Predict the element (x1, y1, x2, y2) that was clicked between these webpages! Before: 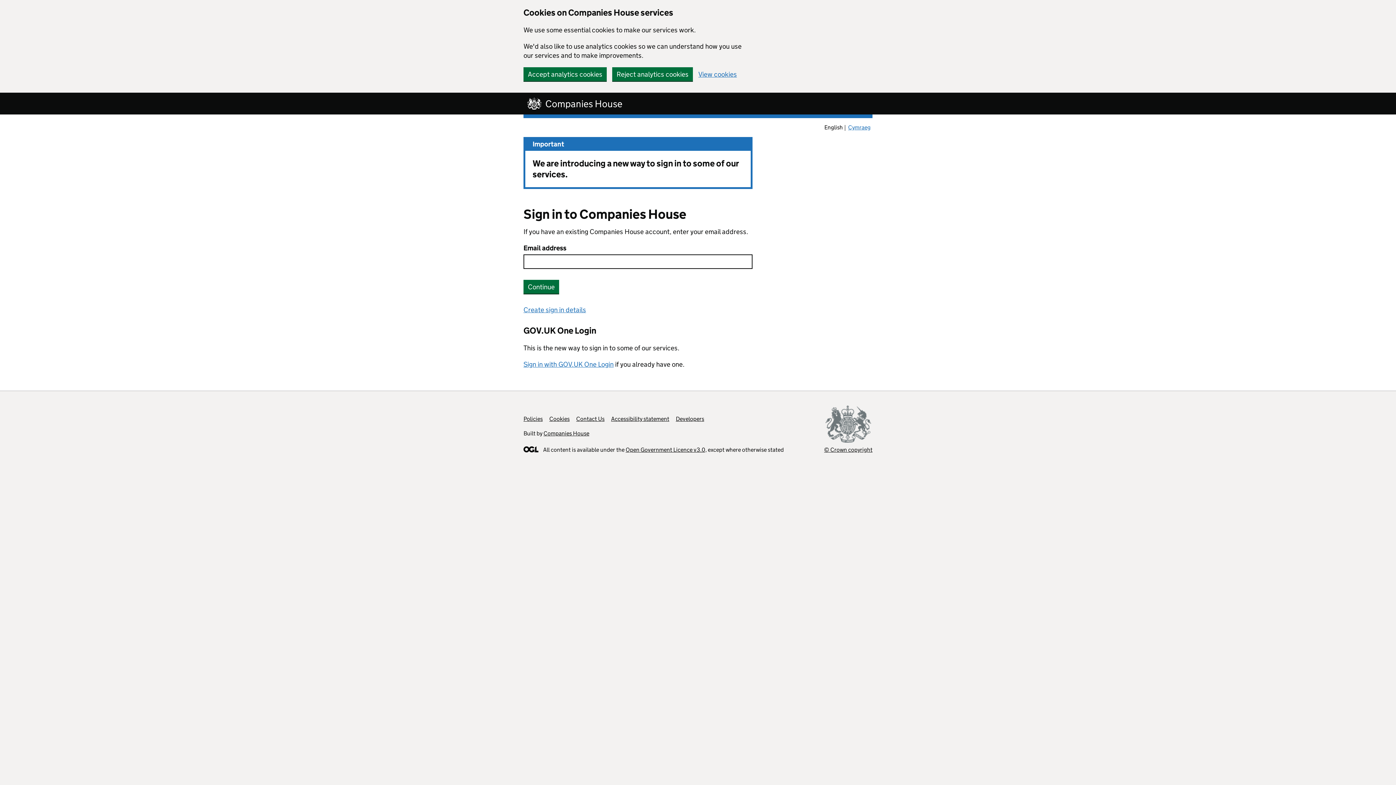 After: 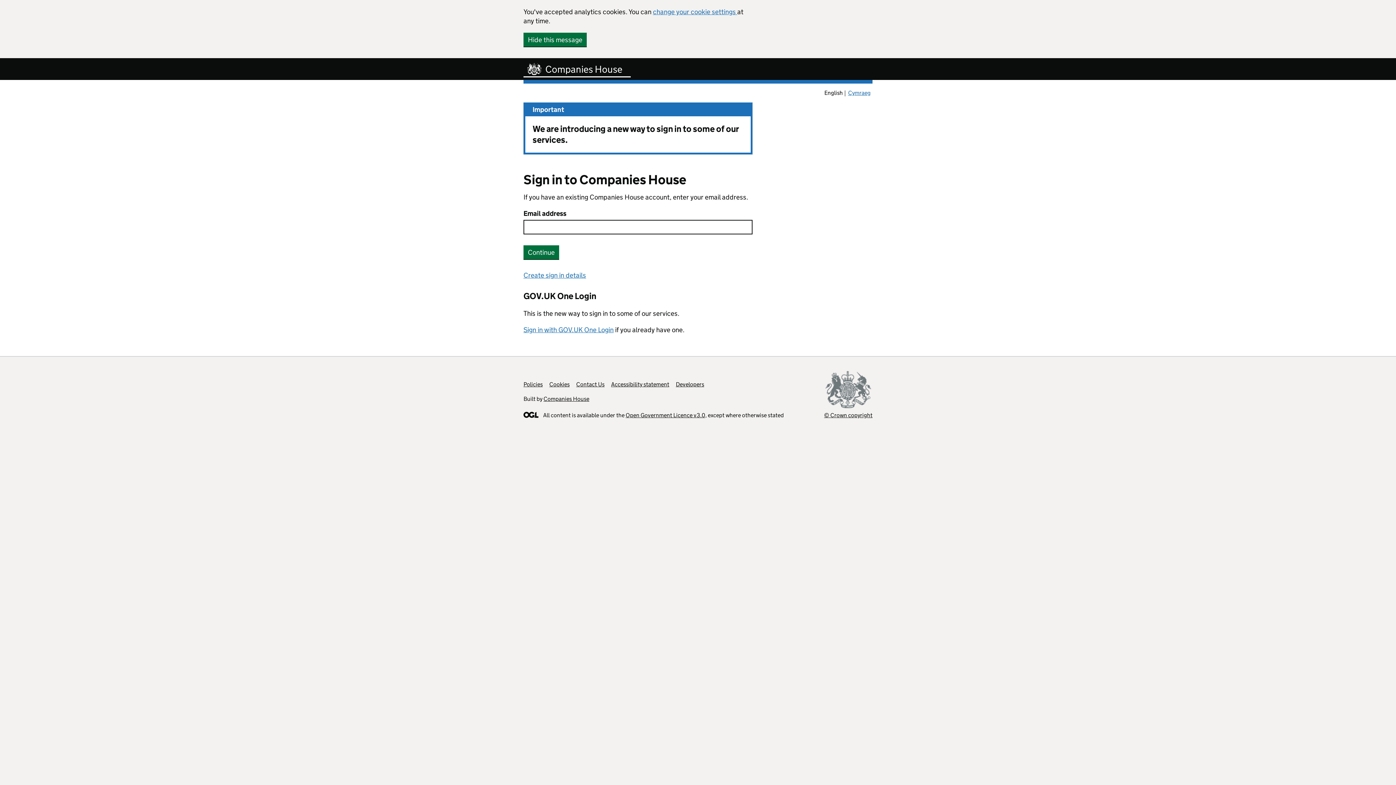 Action: bbox: (523, 67, 606, 81) label: Accept analytics cookies